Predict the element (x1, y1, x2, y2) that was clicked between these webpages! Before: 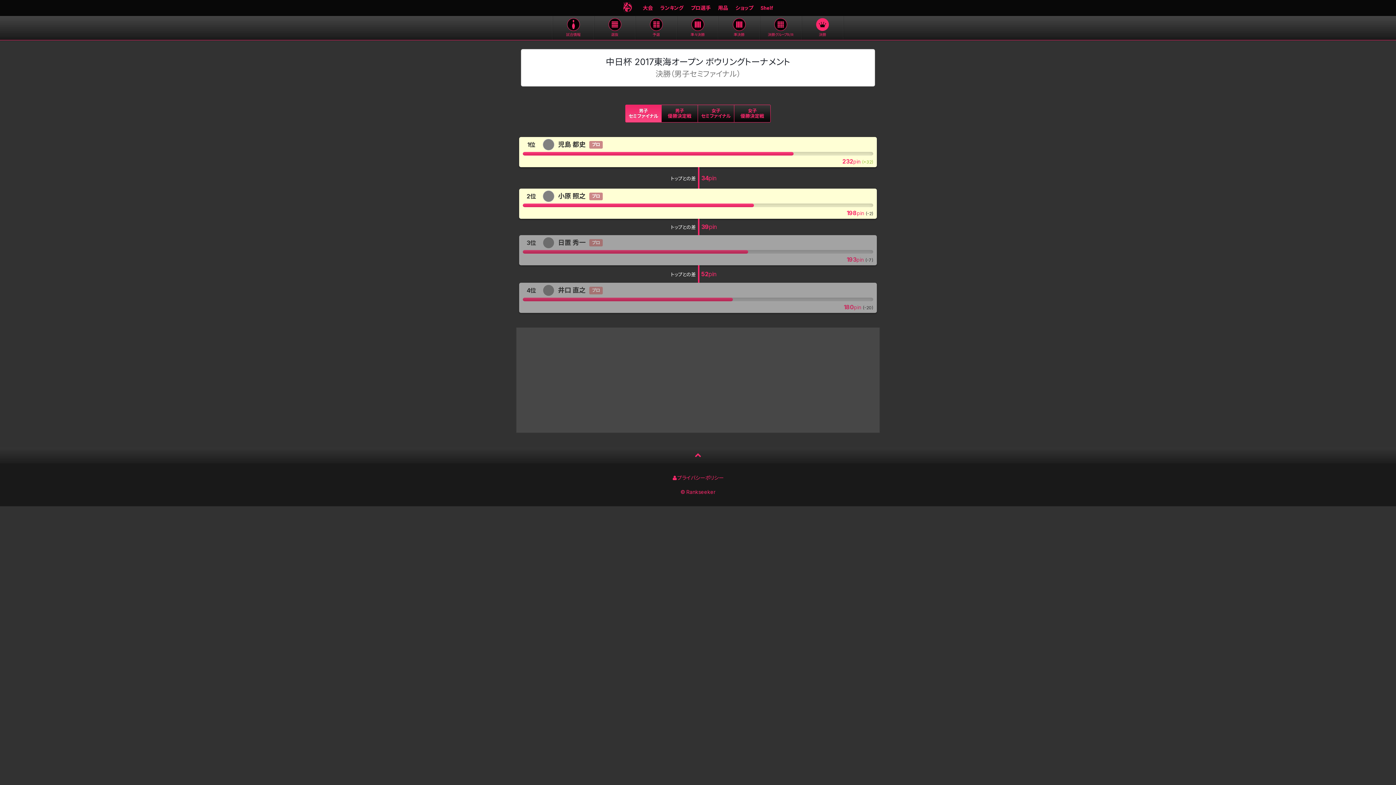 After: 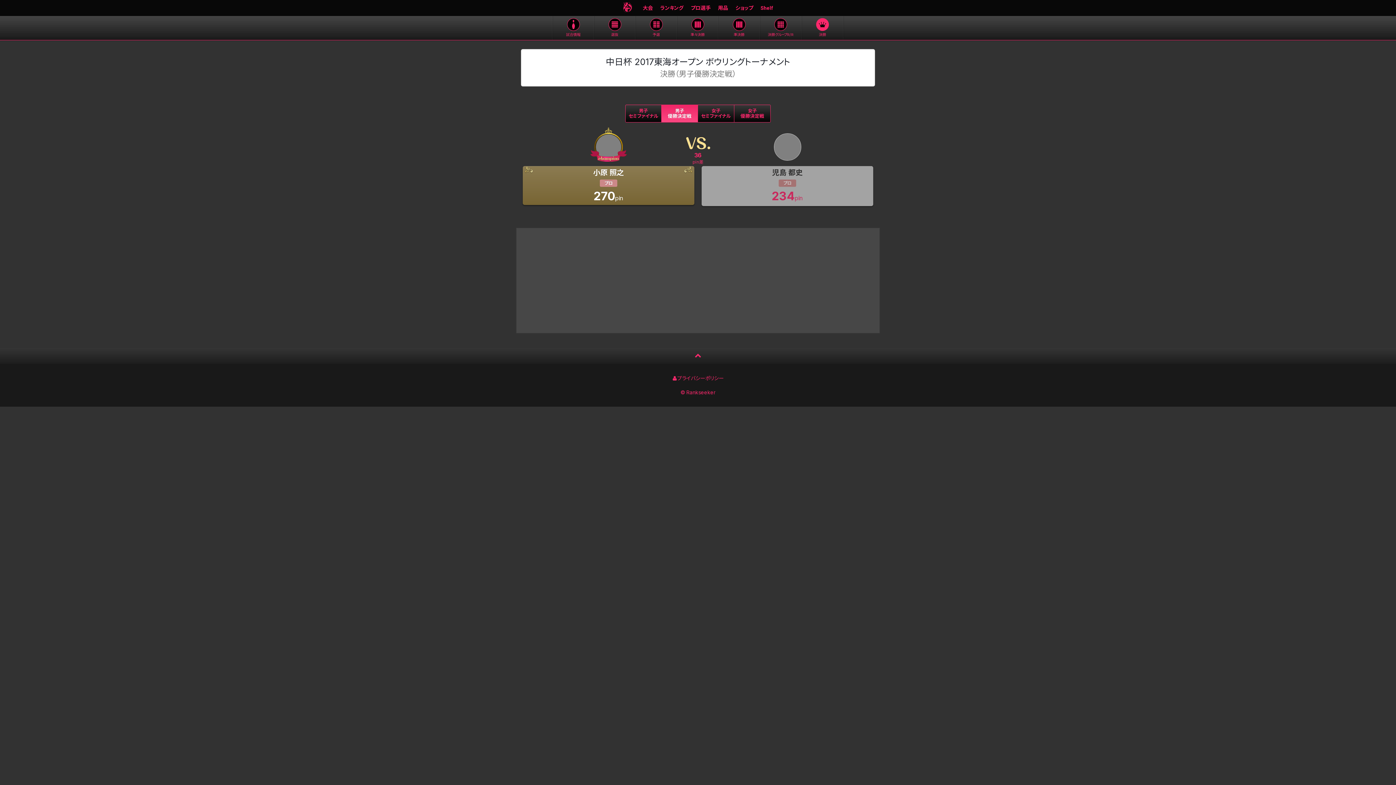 Action: bbox: (661, 104, 698, 122) label: 男子
優勝決定戦